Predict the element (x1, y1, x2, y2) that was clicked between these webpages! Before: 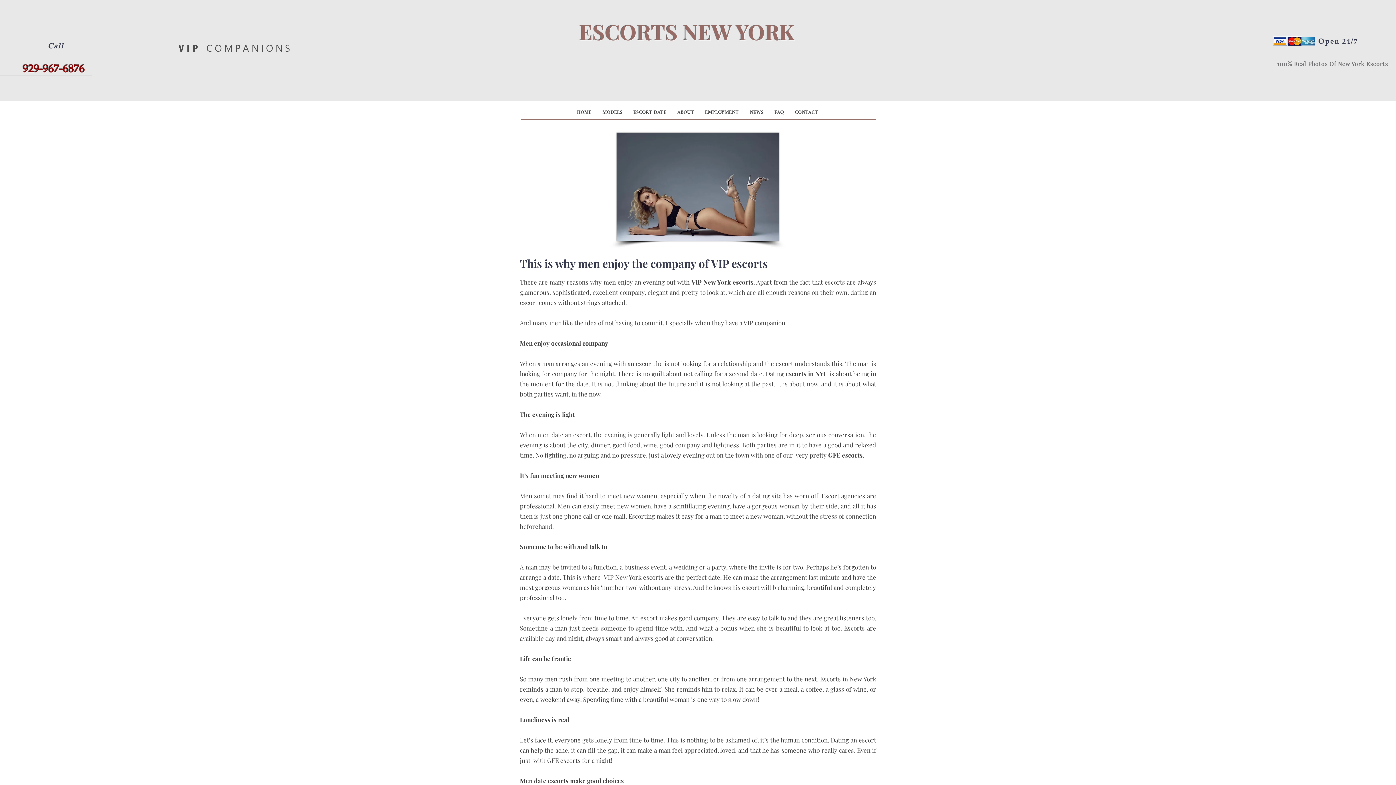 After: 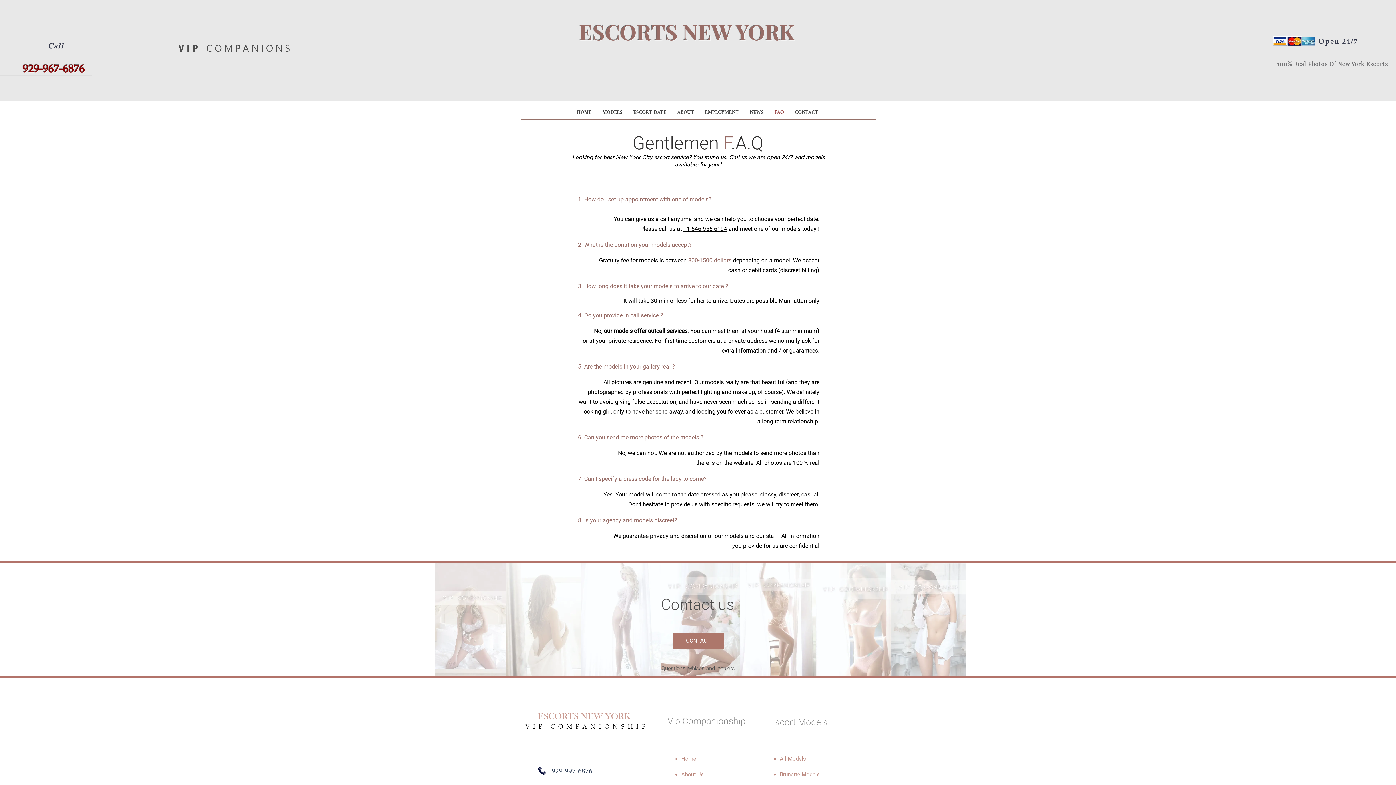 Action: label: FAQ bbox: (769, 108, 789, 117)